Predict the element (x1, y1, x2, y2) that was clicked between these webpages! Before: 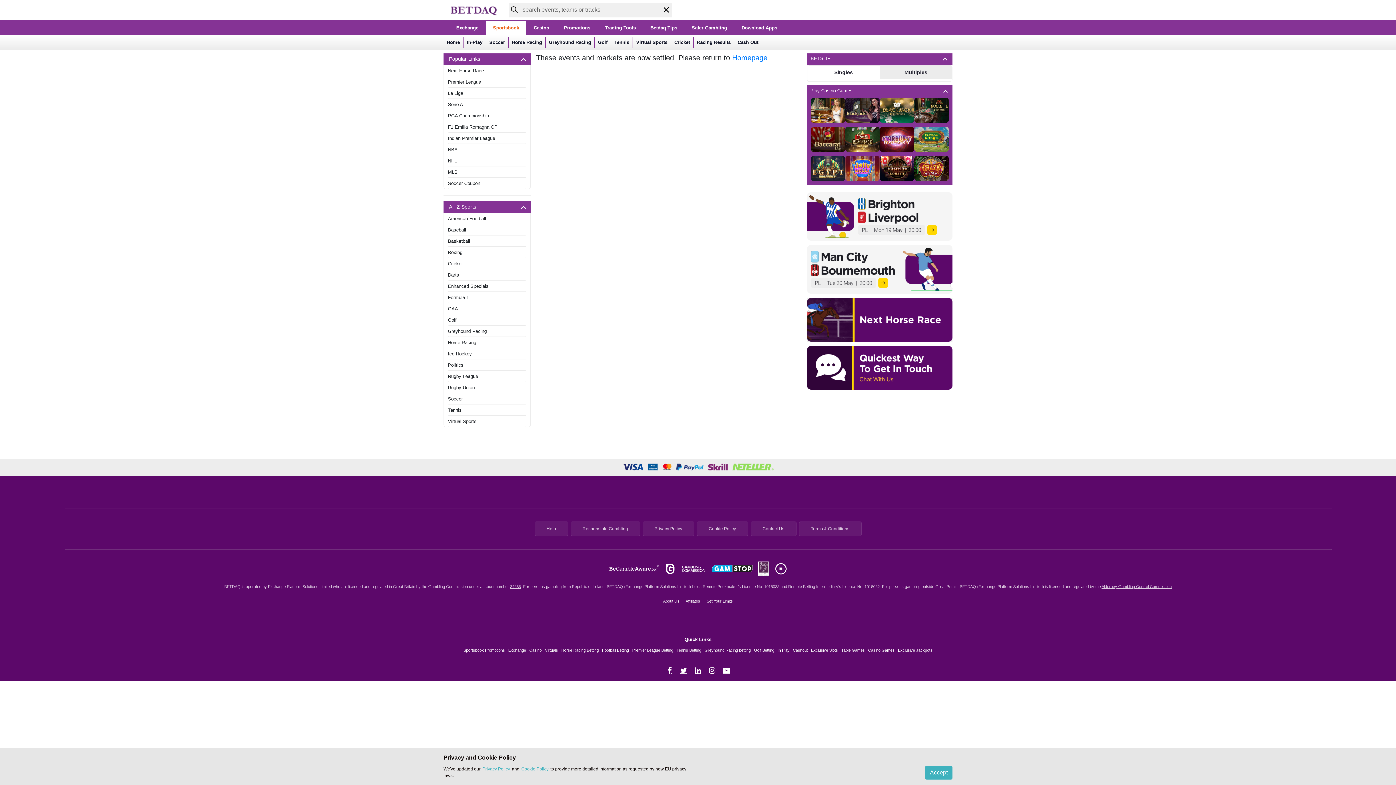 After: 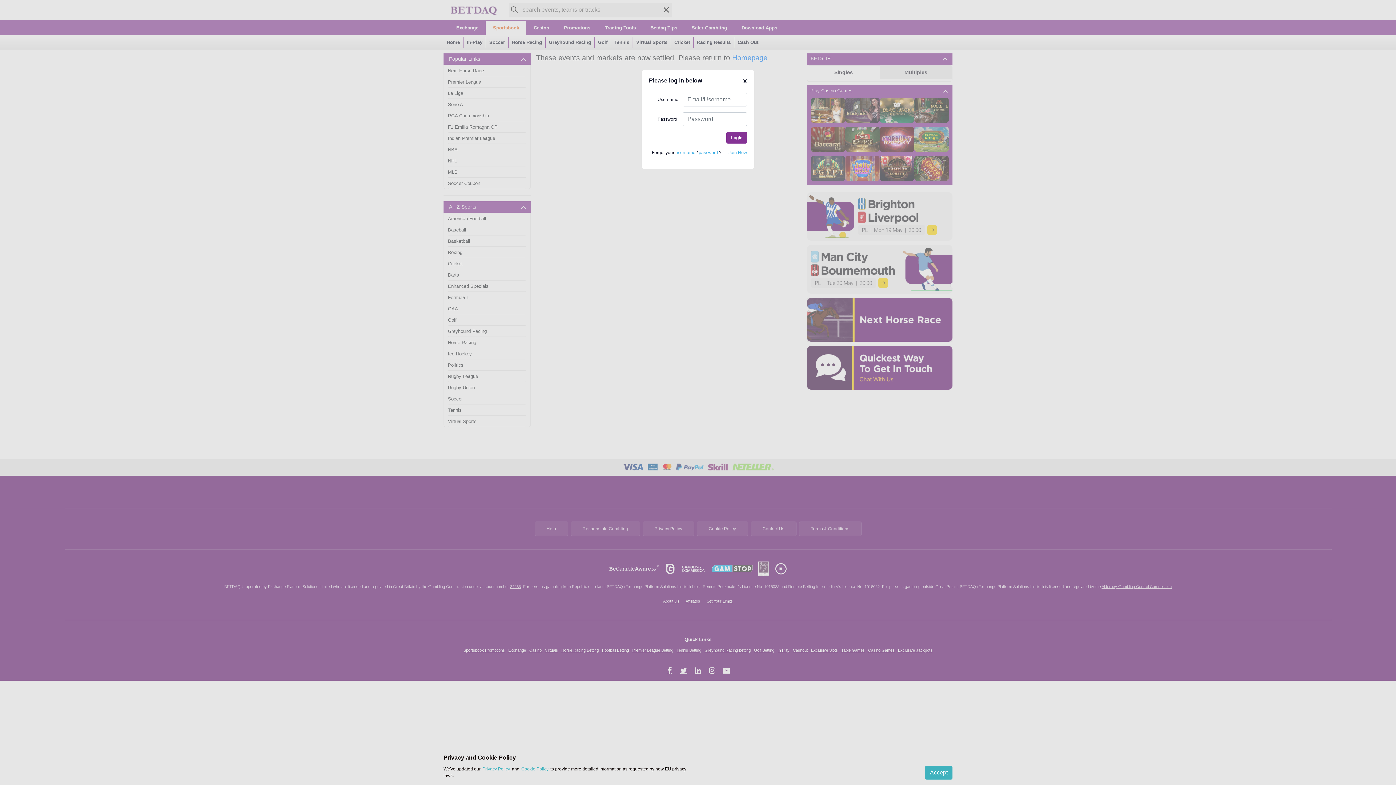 Action: bbox: (880, 97, 914, 123)